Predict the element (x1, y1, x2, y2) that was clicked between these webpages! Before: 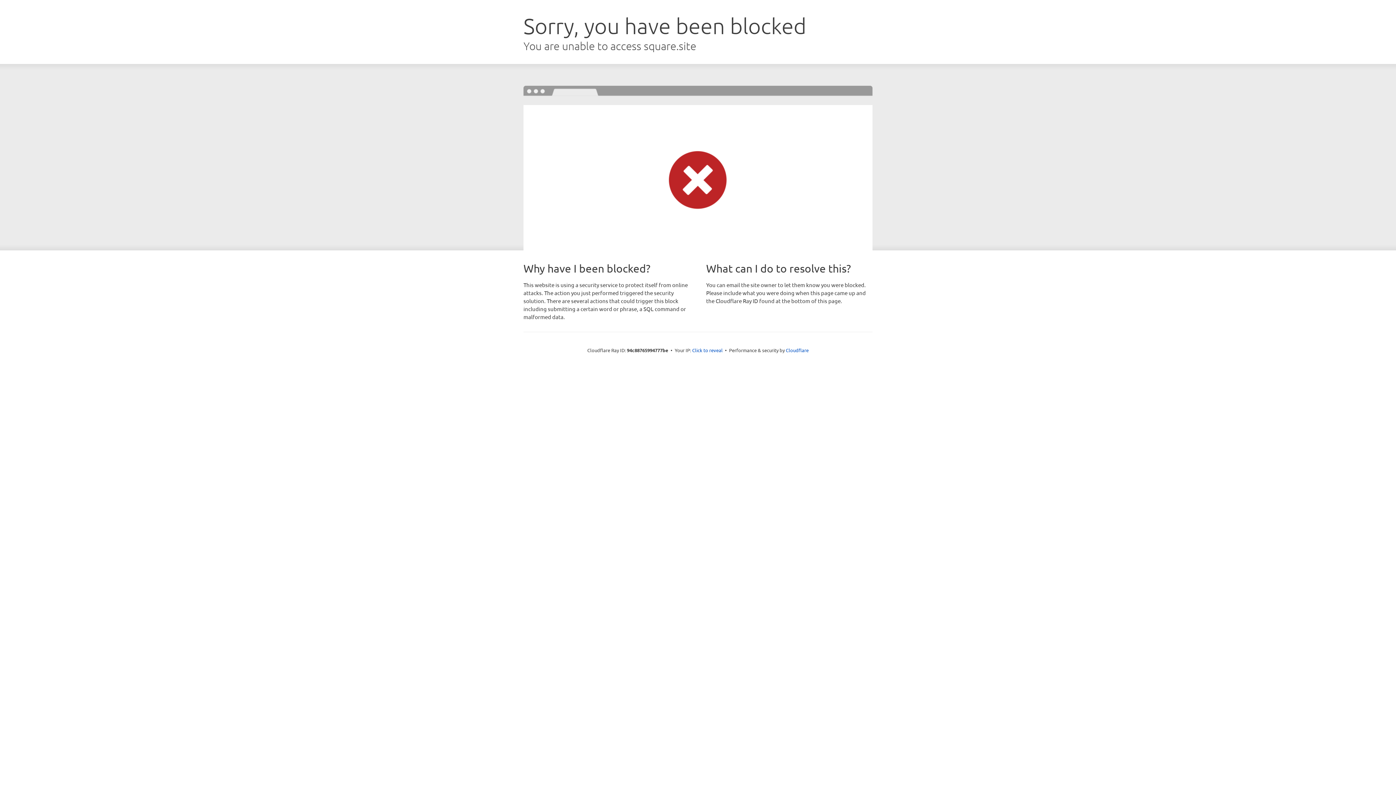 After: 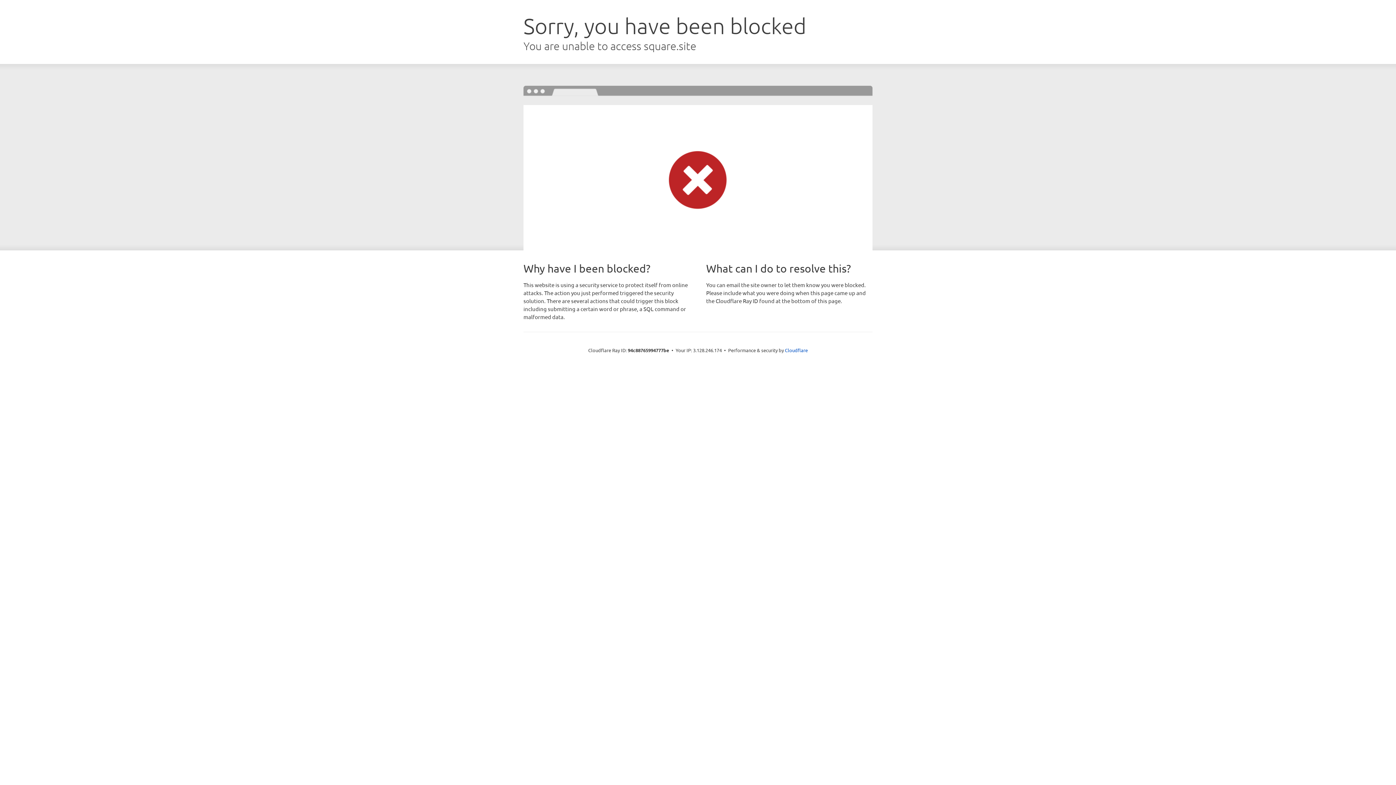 Action: label: Click to reveal bbox: (692, 346, 722, 353)